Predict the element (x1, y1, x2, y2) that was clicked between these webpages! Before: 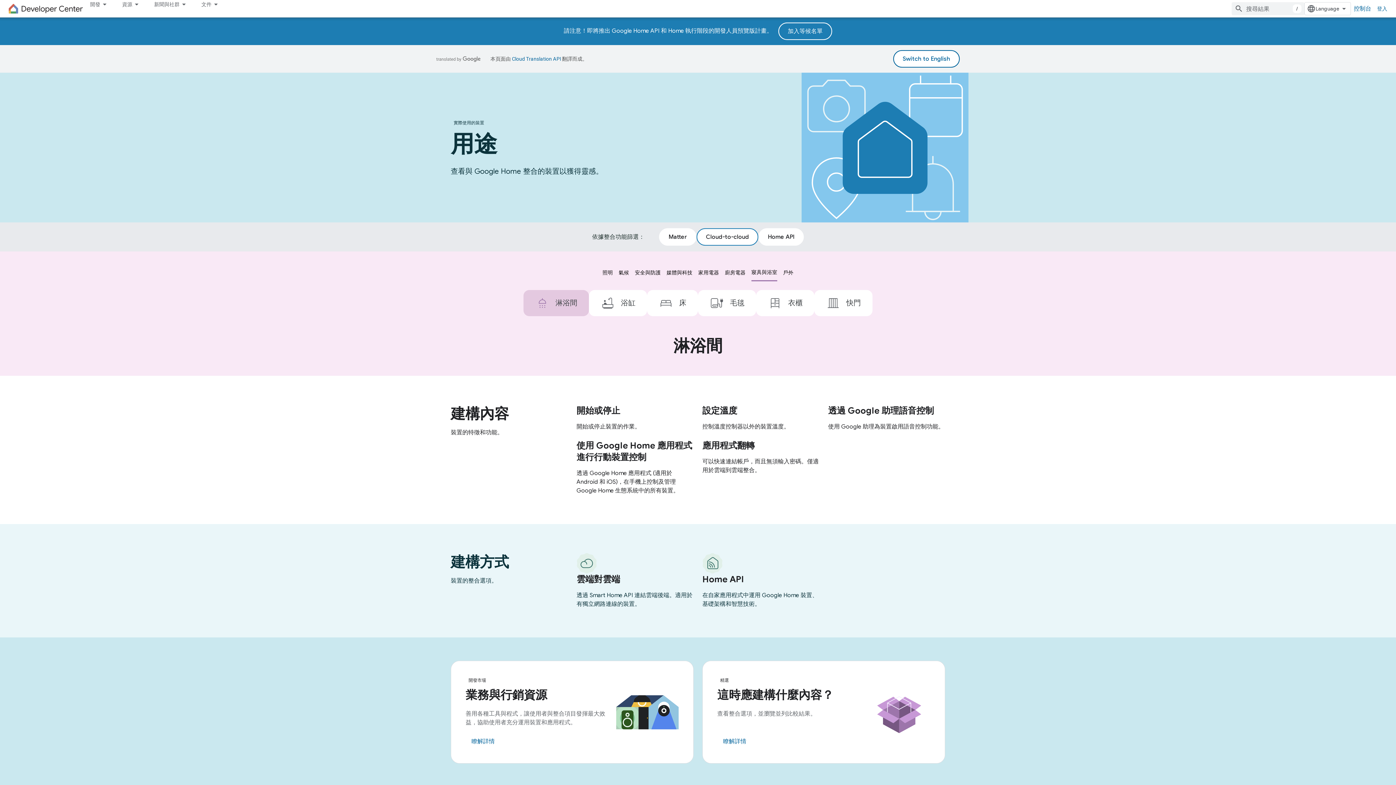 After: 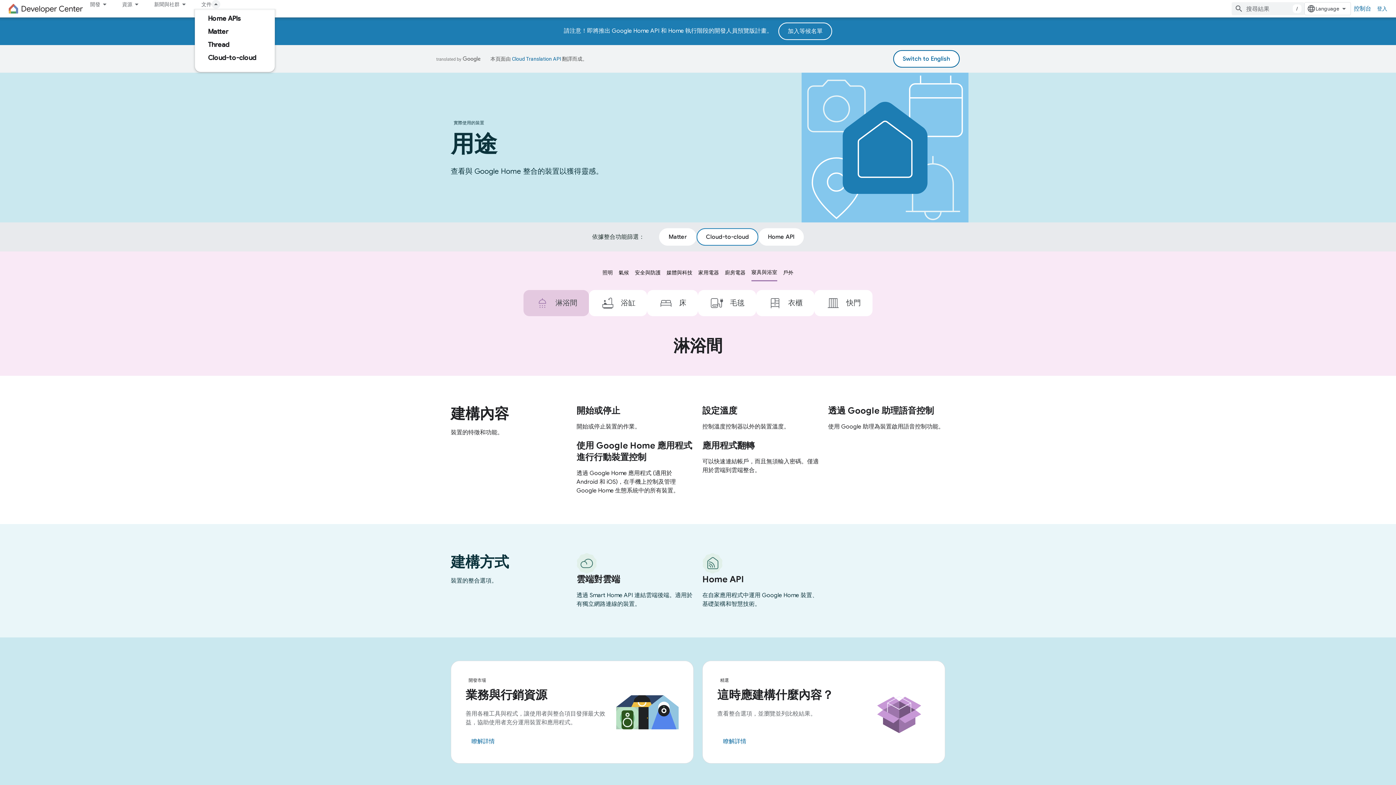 Action: bbox: (194, 0, 226, 8) label: 文件